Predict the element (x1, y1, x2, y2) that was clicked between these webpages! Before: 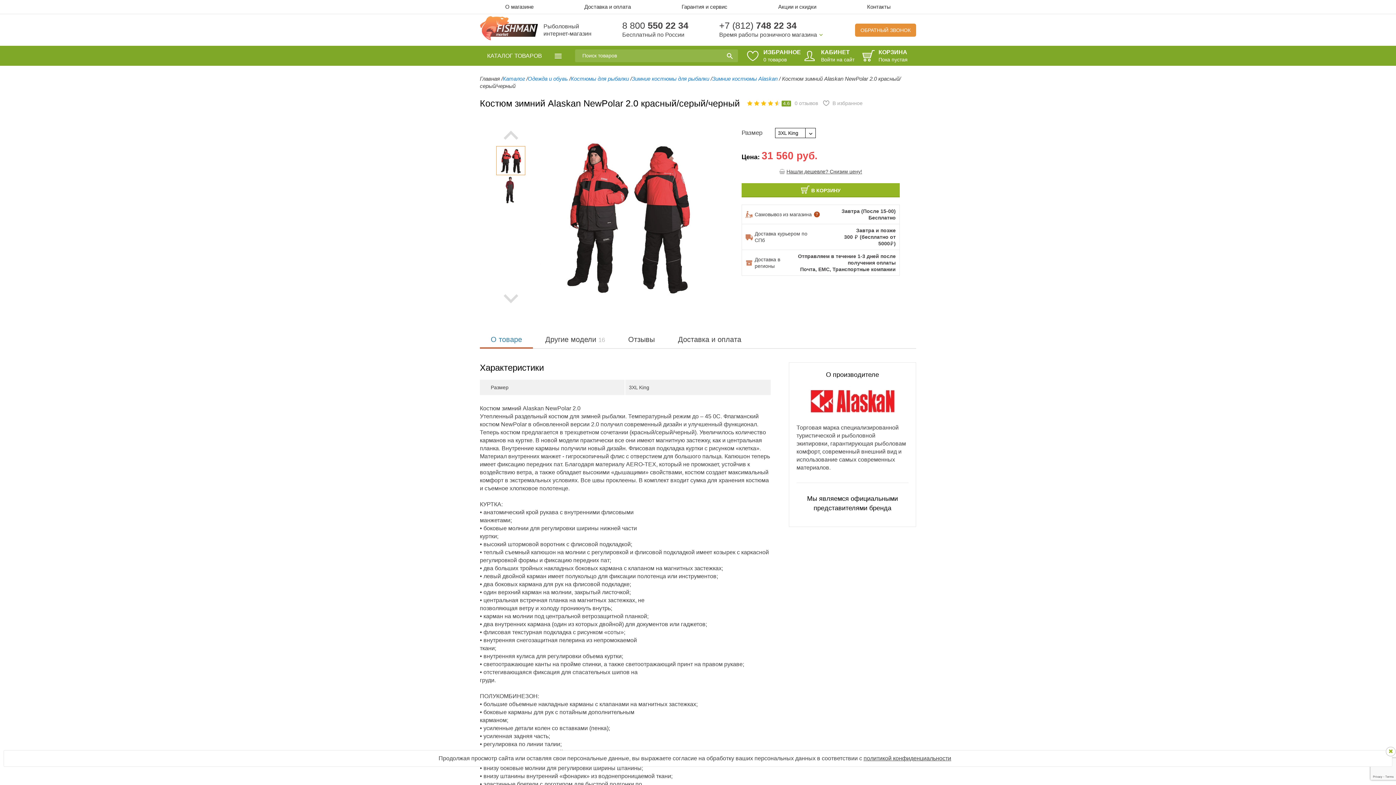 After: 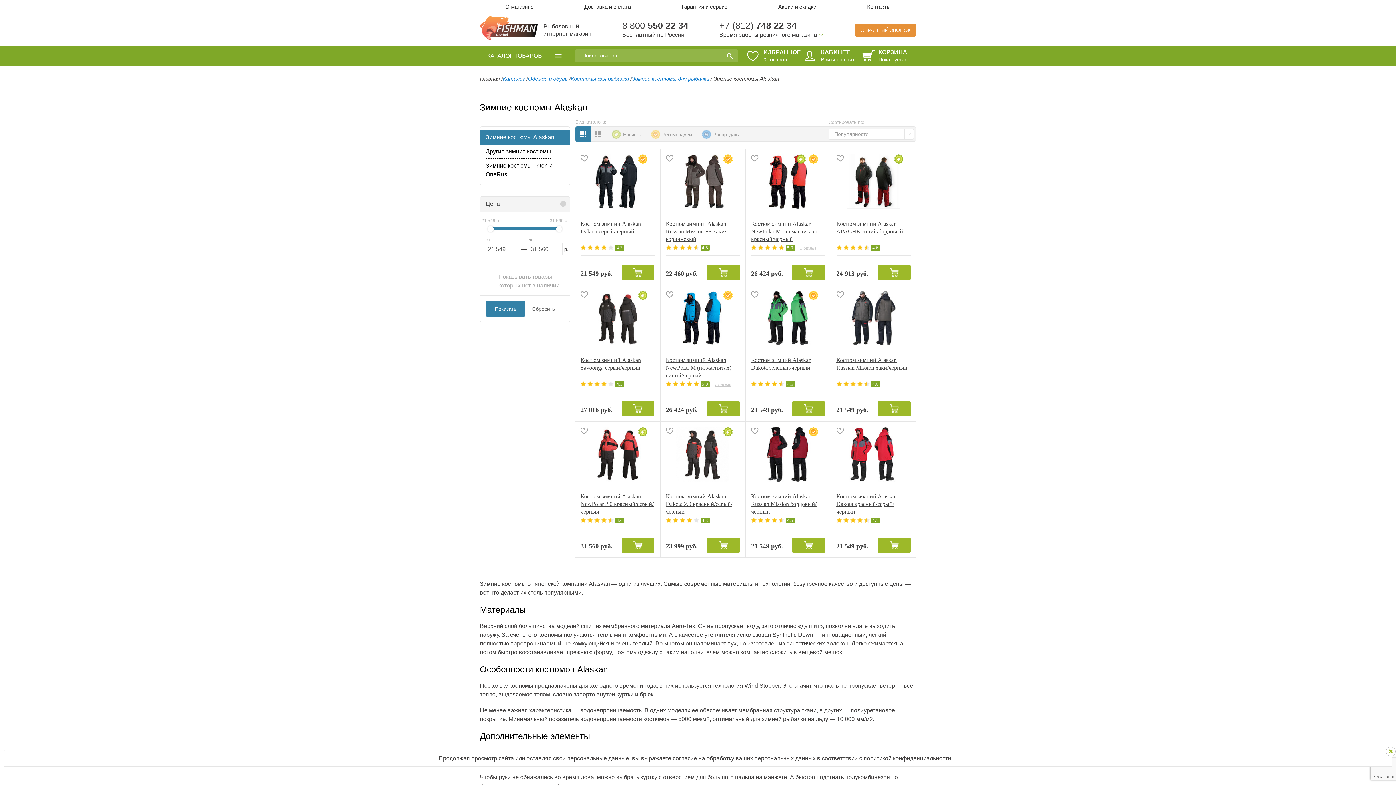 Action: bbox: (712, 75, 779, 81) label: Зимние костюмы Alaskan 